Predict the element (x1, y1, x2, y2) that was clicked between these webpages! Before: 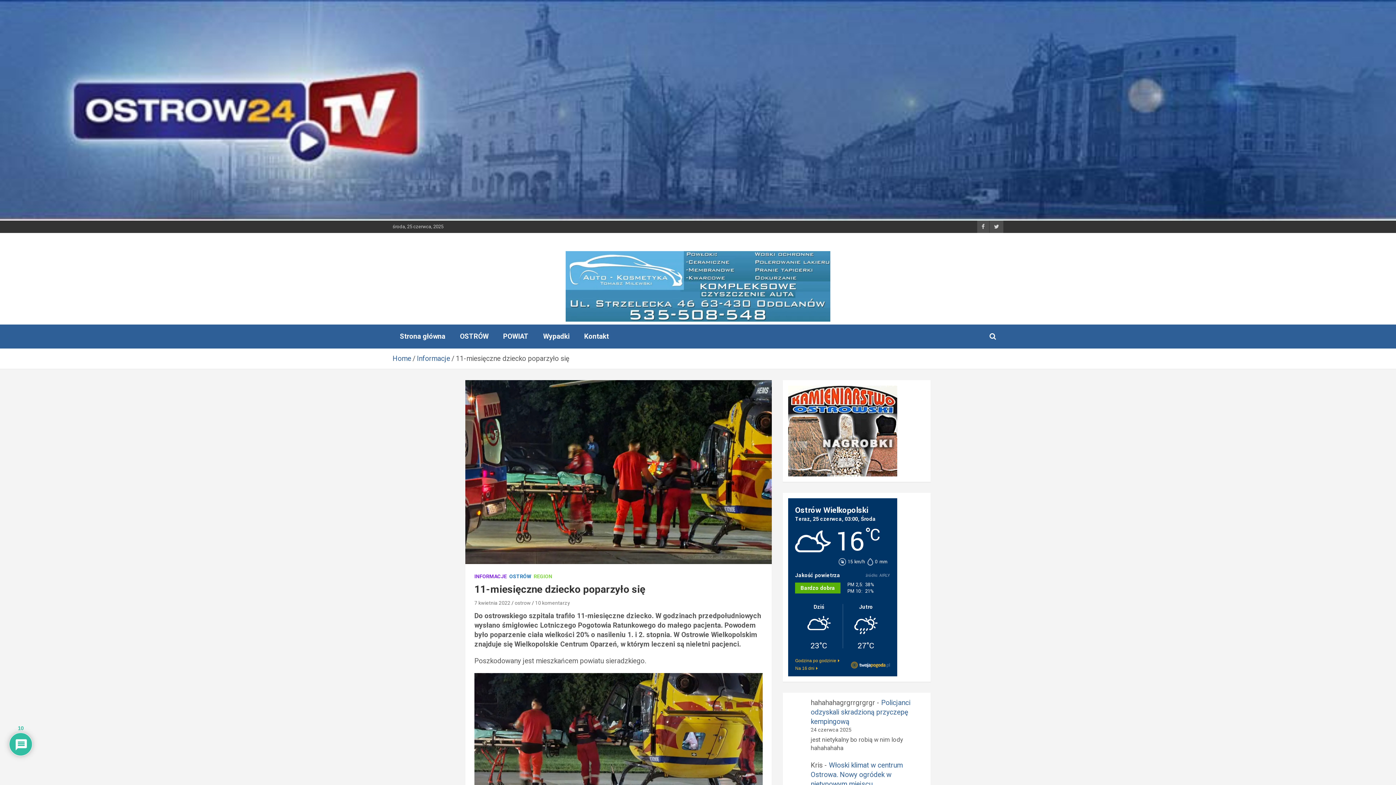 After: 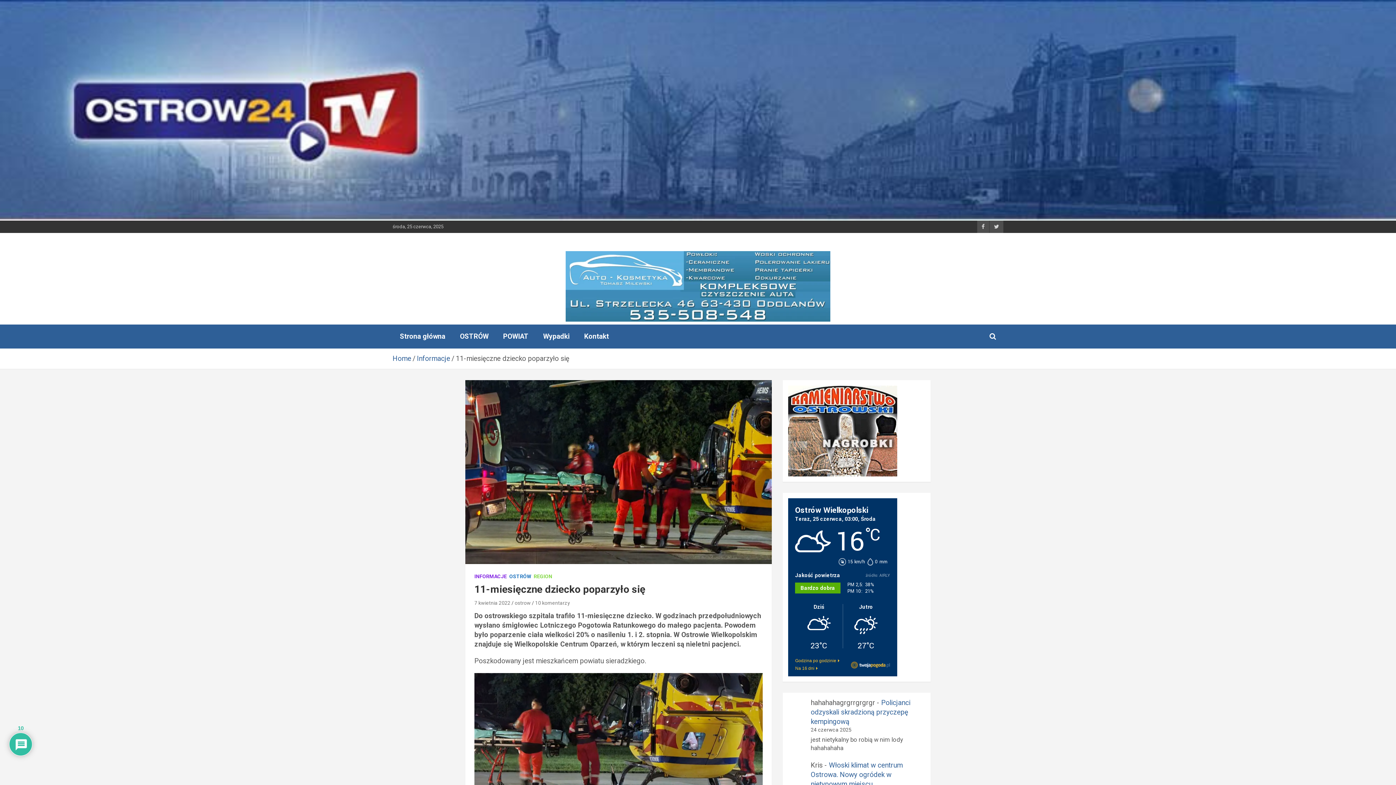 Action: bbox: (788, 386, 897, 394)